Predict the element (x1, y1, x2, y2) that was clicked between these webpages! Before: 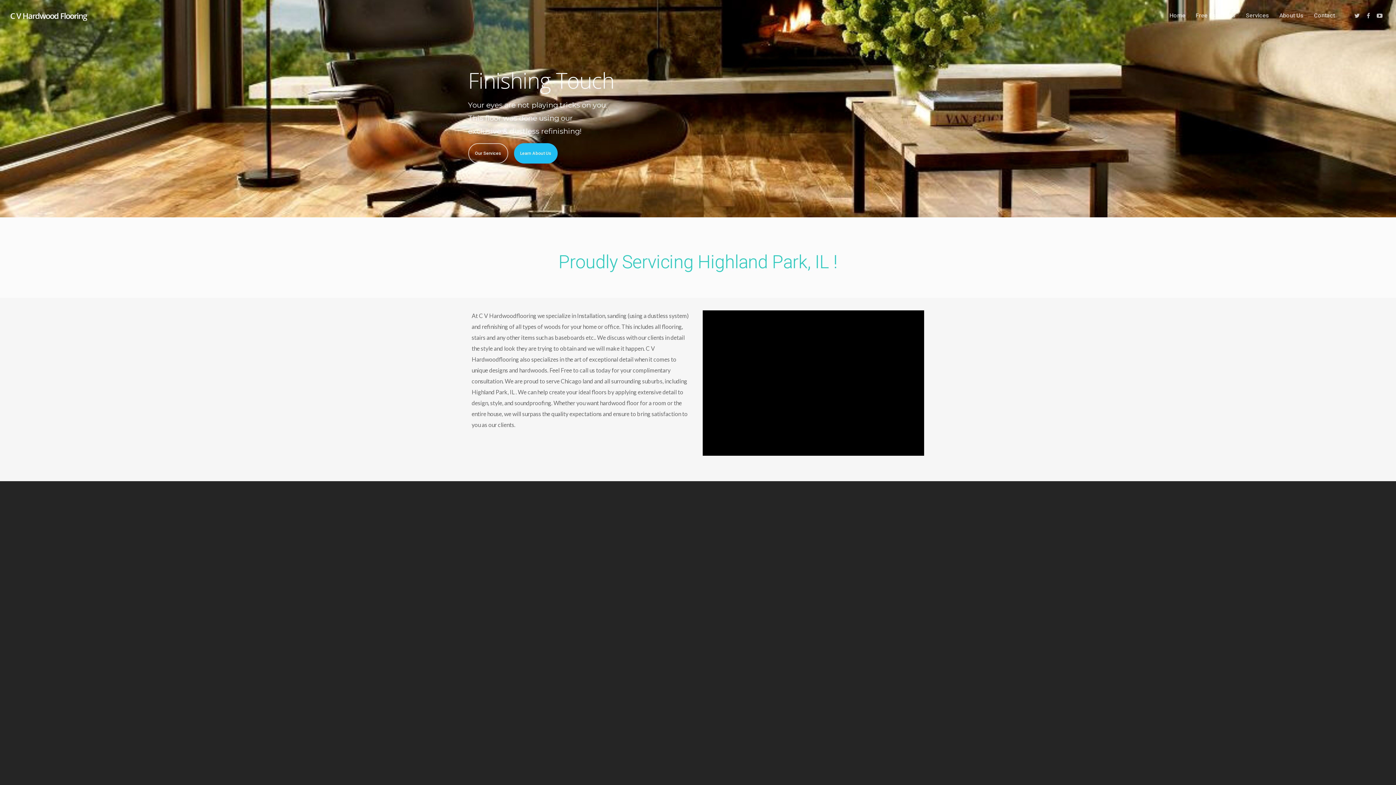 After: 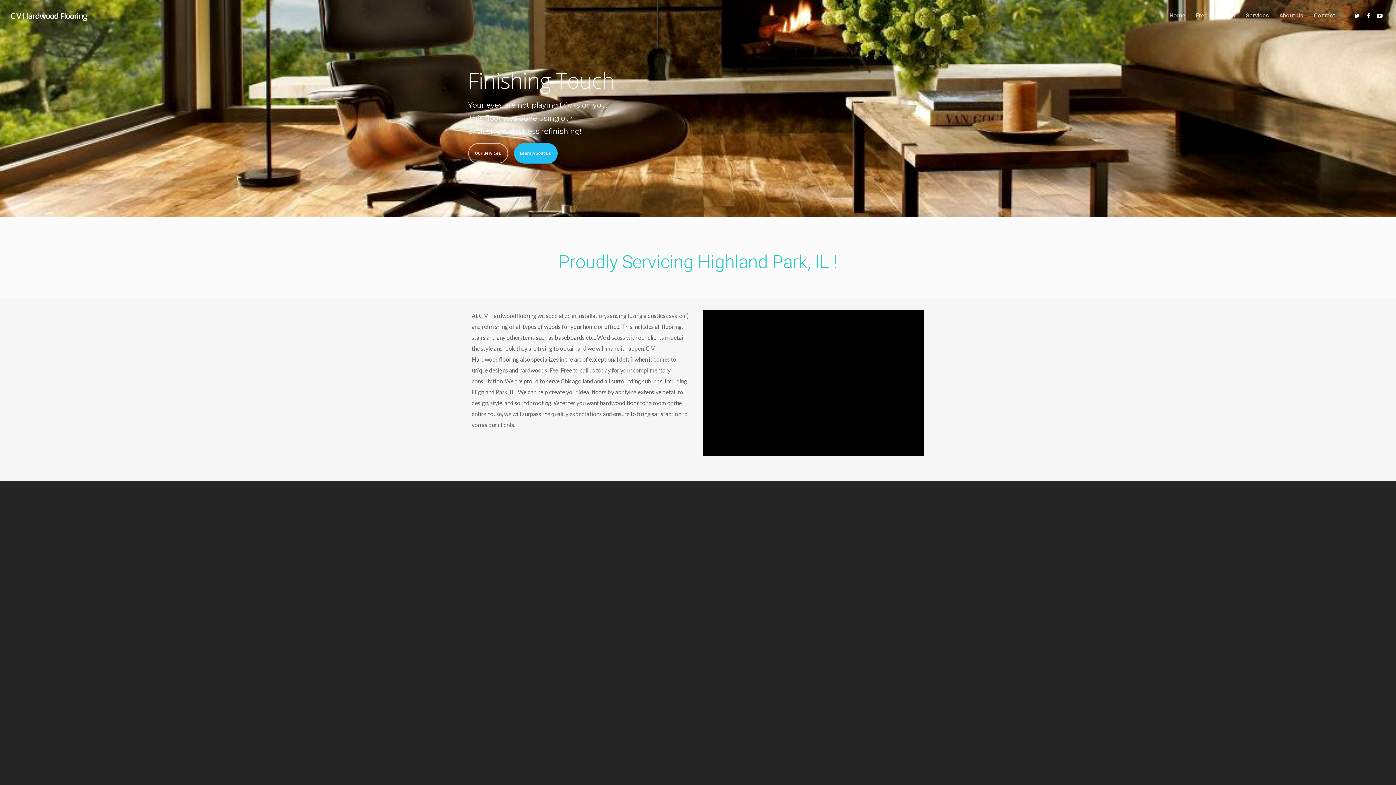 Action: bbox: (1363, 11, 1373, 19)